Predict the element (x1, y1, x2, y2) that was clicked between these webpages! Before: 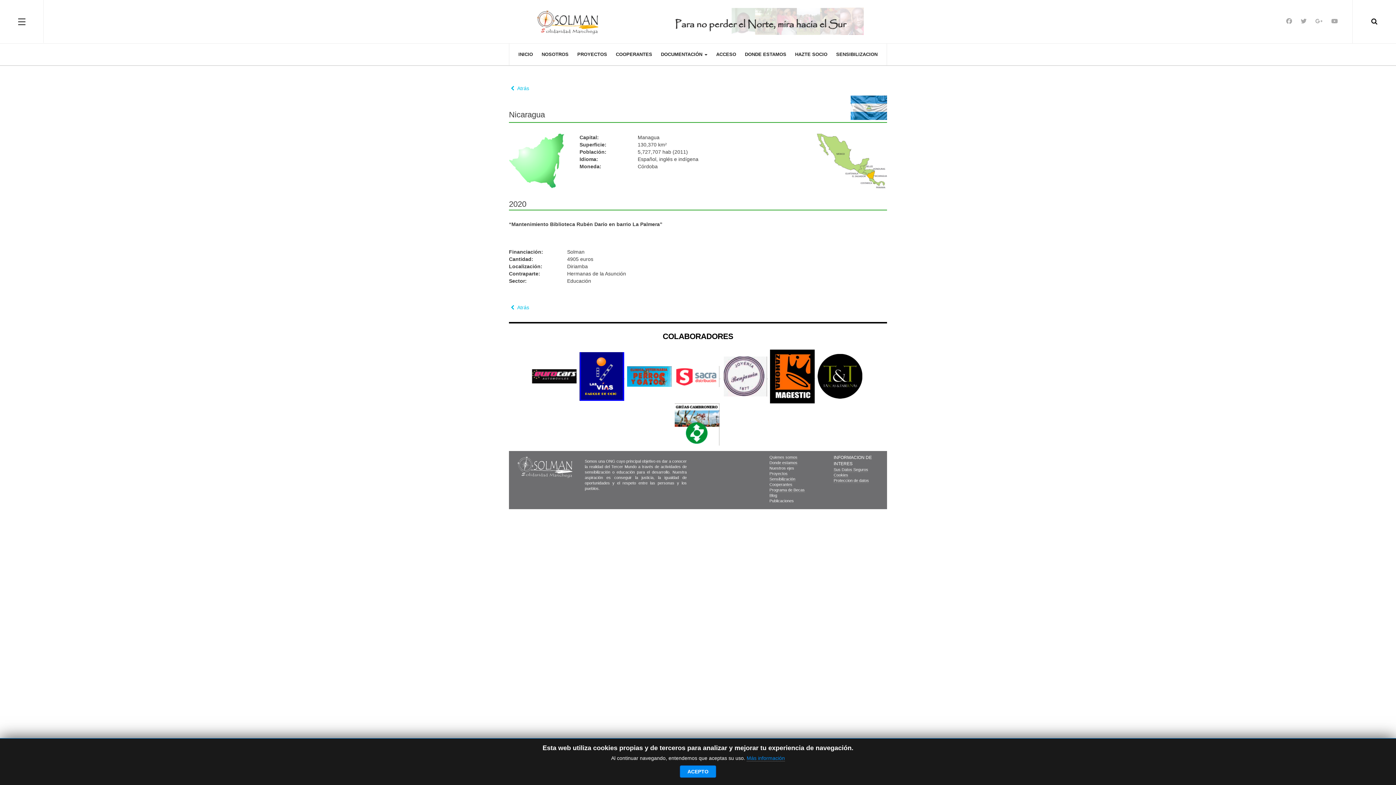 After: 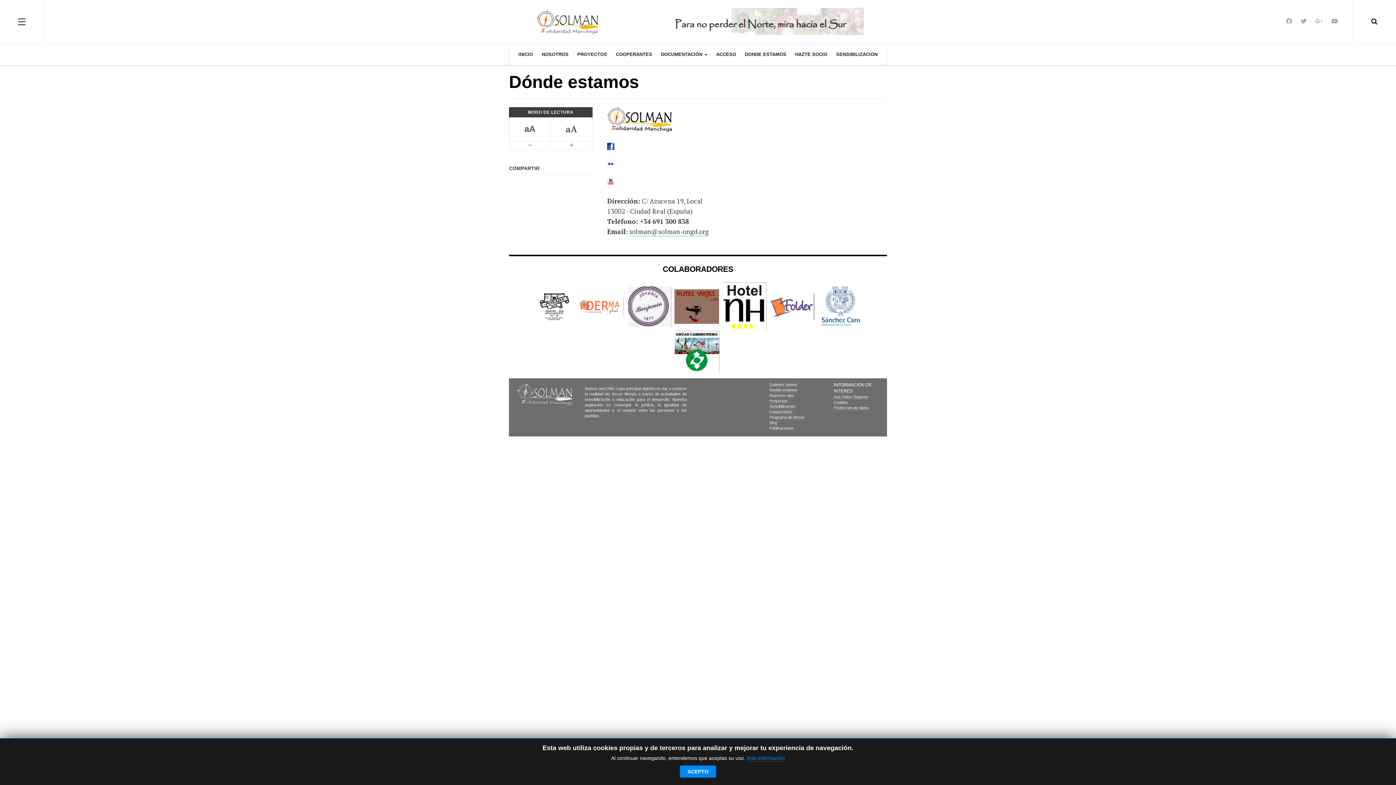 Action: bbox: (769, 460, 797, 465) label: Donde estamos